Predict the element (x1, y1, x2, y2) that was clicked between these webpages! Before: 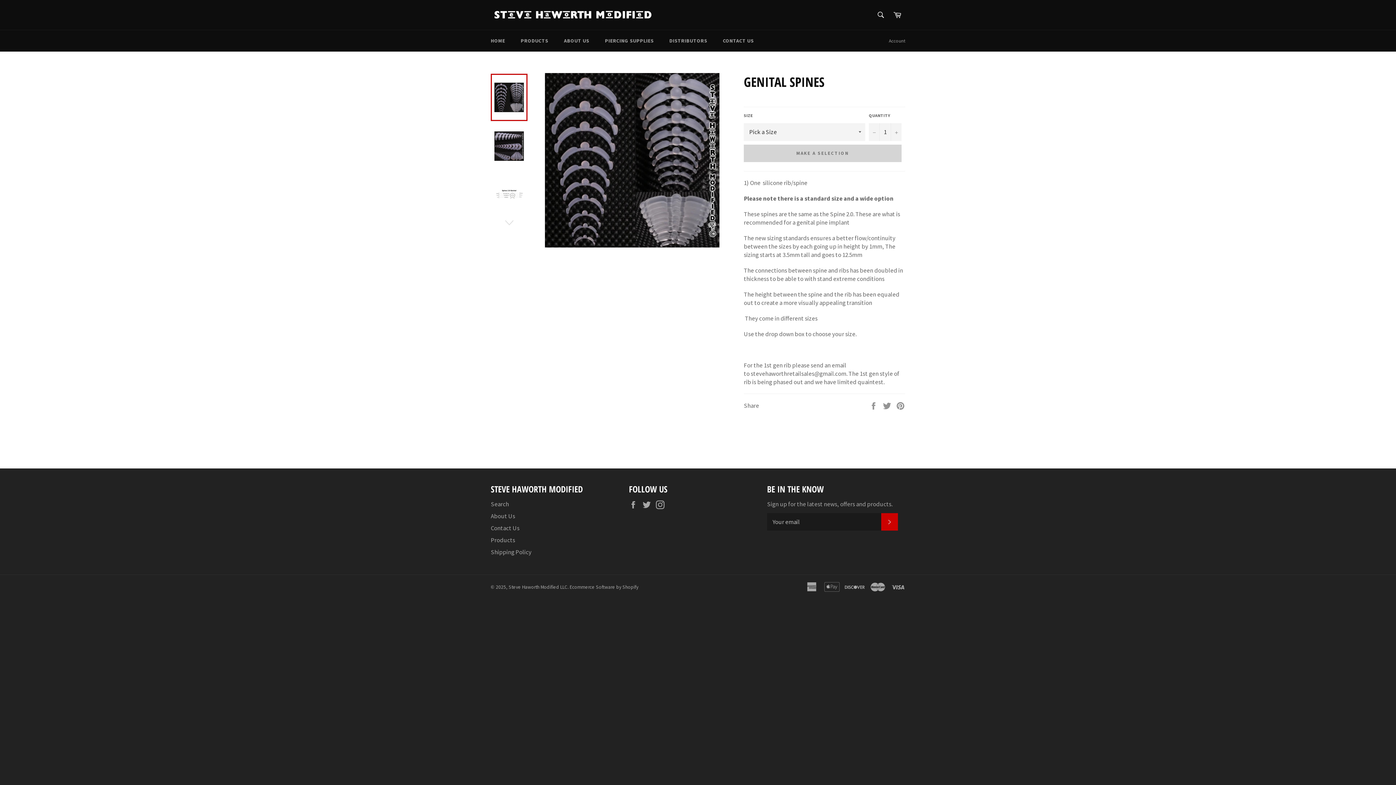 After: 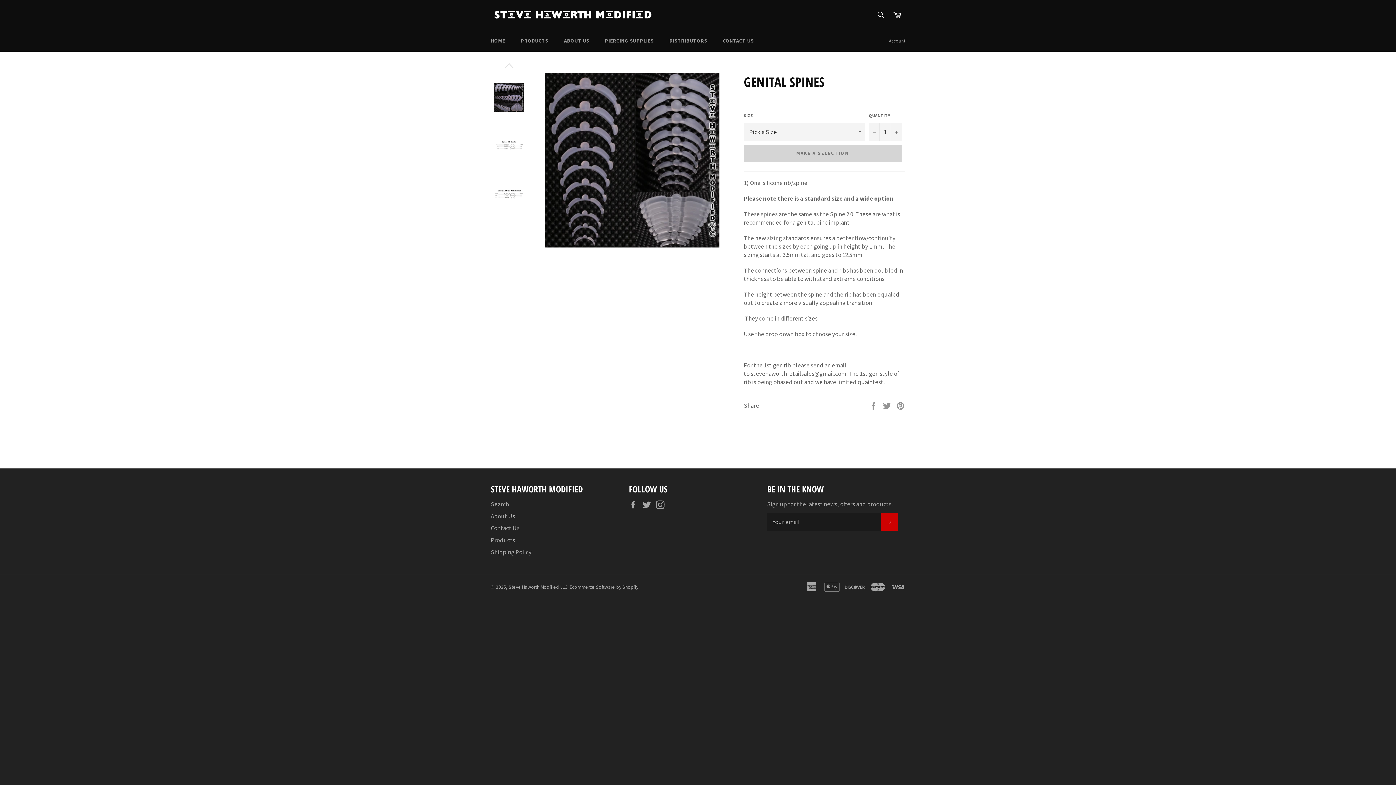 Action: bbox: (490, 217, 527, 228)